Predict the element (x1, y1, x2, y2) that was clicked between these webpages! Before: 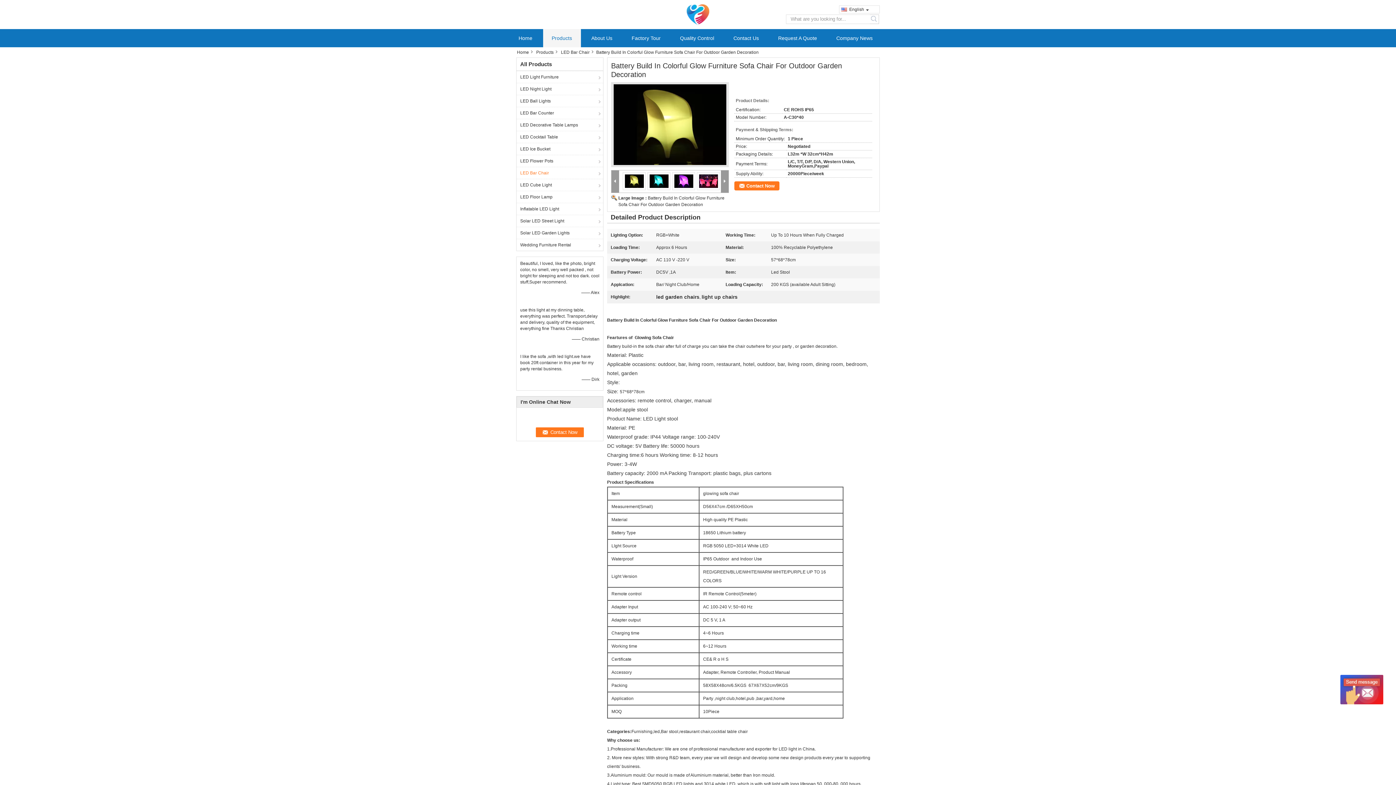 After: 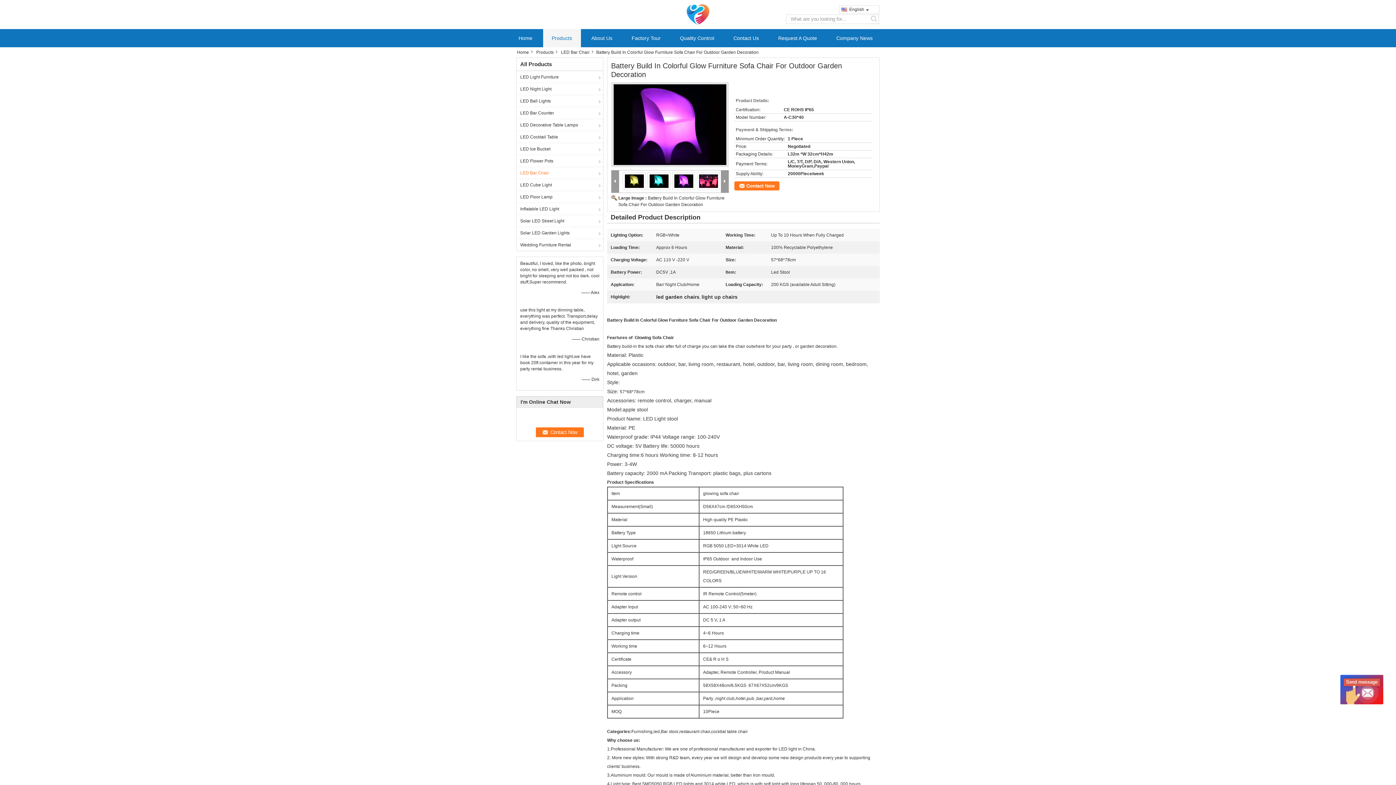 Action: bbox: (674, 178, 693, 183)